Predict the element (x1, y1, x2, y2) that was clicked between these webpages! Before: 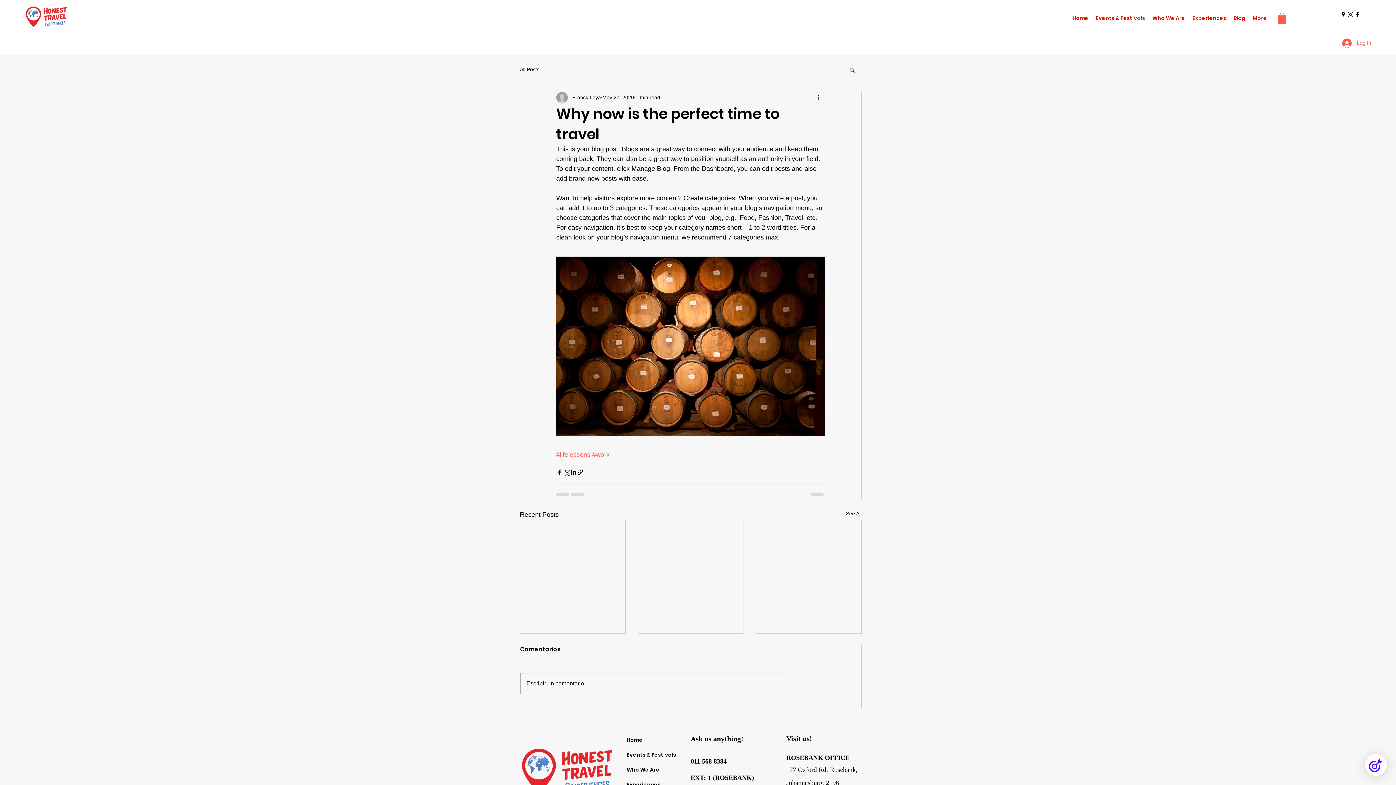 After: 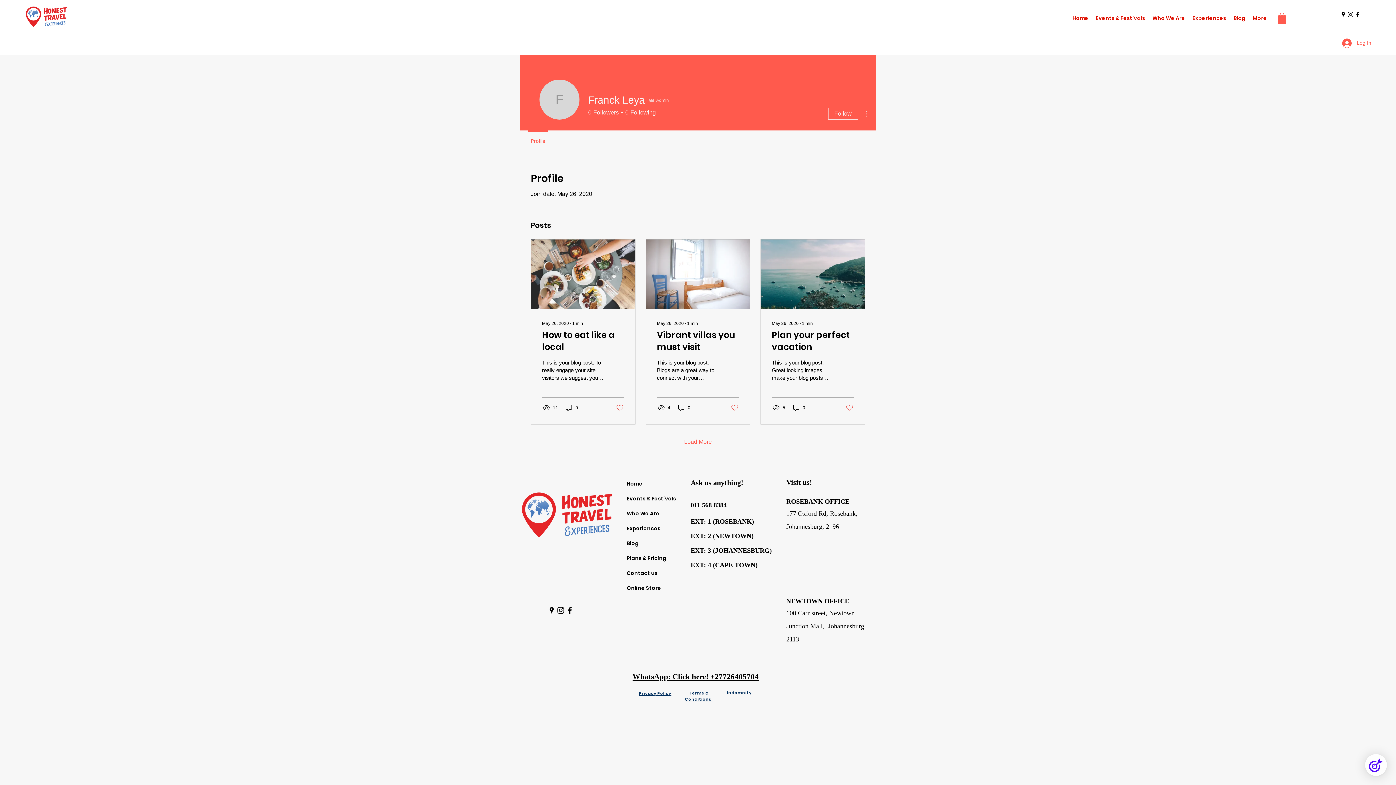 Action: bbox: (572, 93, 601, 101) label: Franck Leya